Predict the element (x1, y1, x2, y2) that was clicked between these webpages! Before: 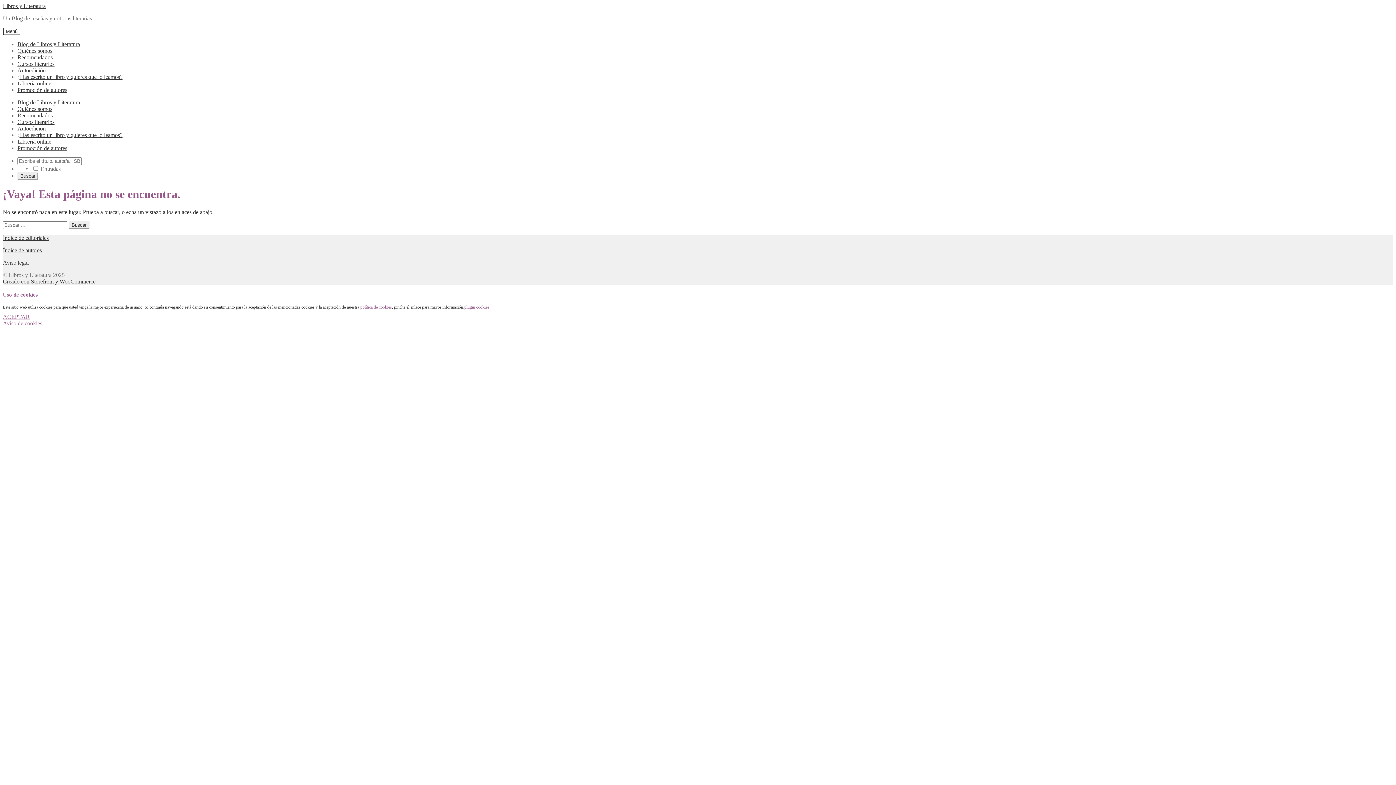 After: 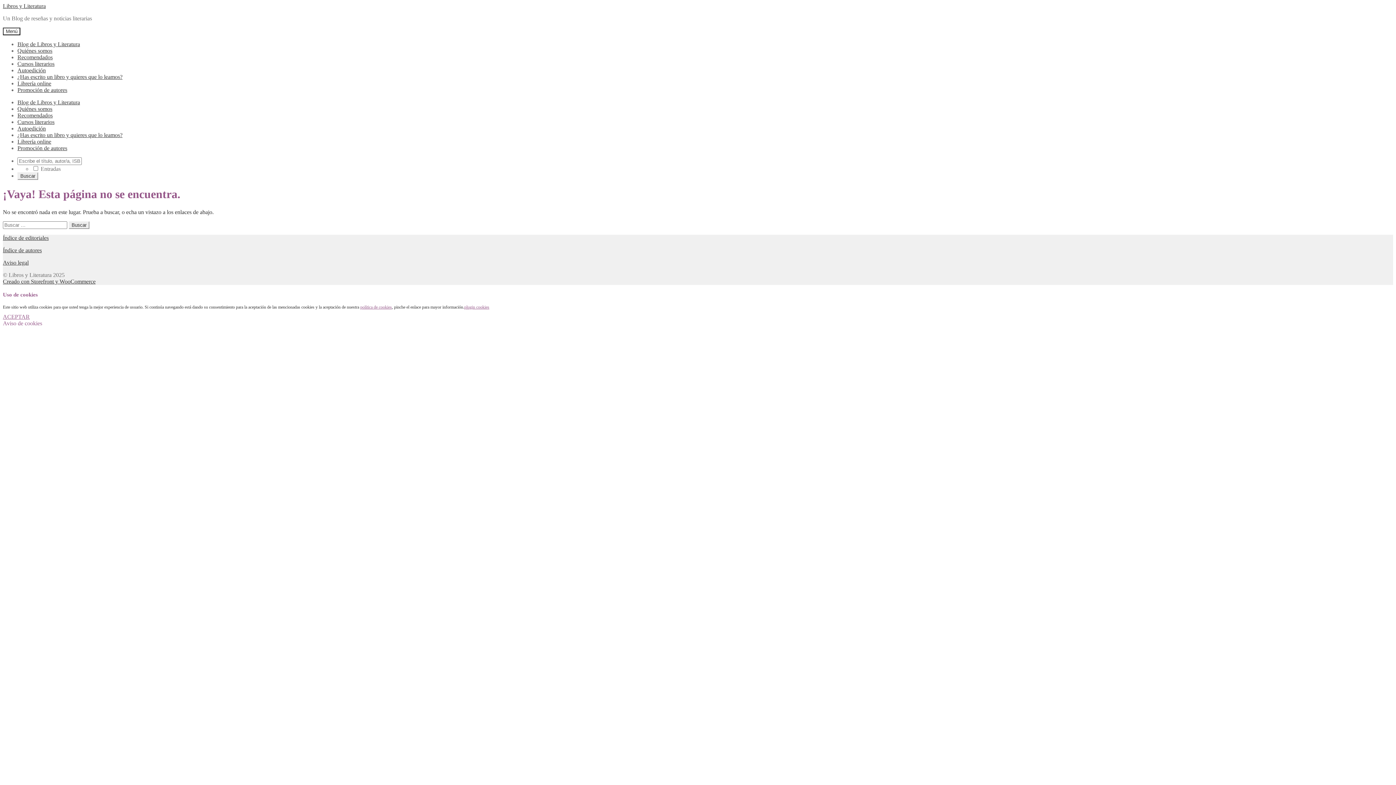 Action: label: Creado con Storefront y WooCommerce bbox: (2, 278, 95, 284)